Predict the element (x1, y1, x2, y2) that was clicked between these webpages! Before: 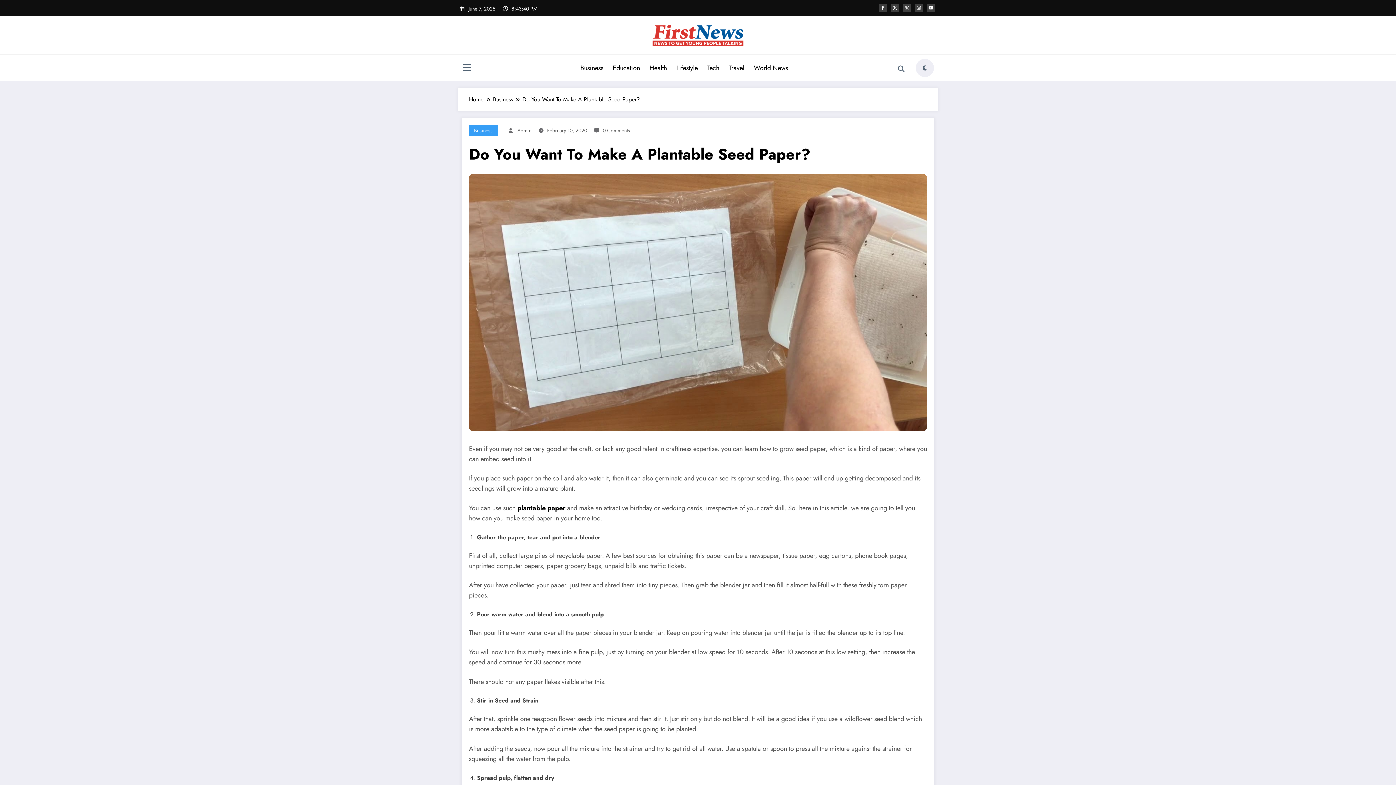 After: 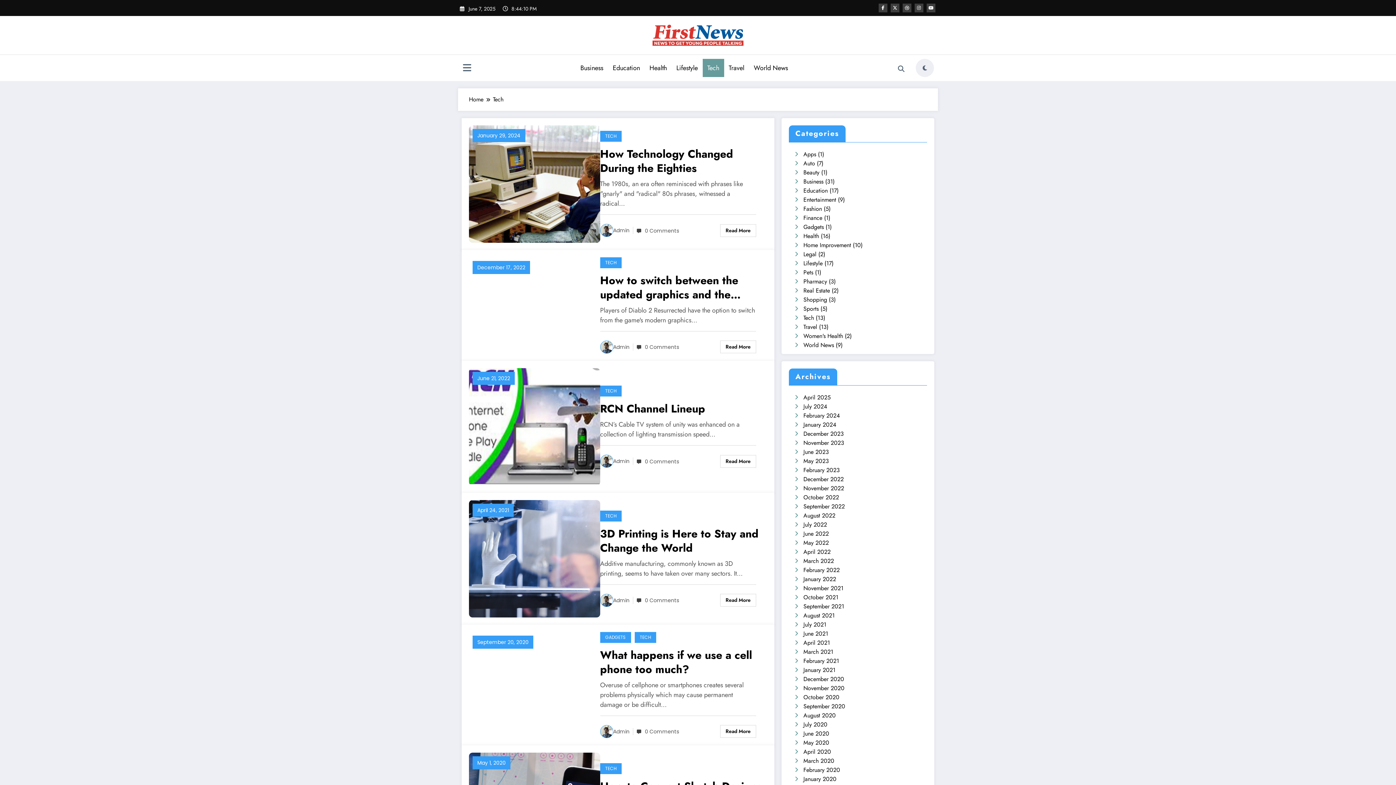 Action: bbox: (702, 58, 724, 77) label: Tech